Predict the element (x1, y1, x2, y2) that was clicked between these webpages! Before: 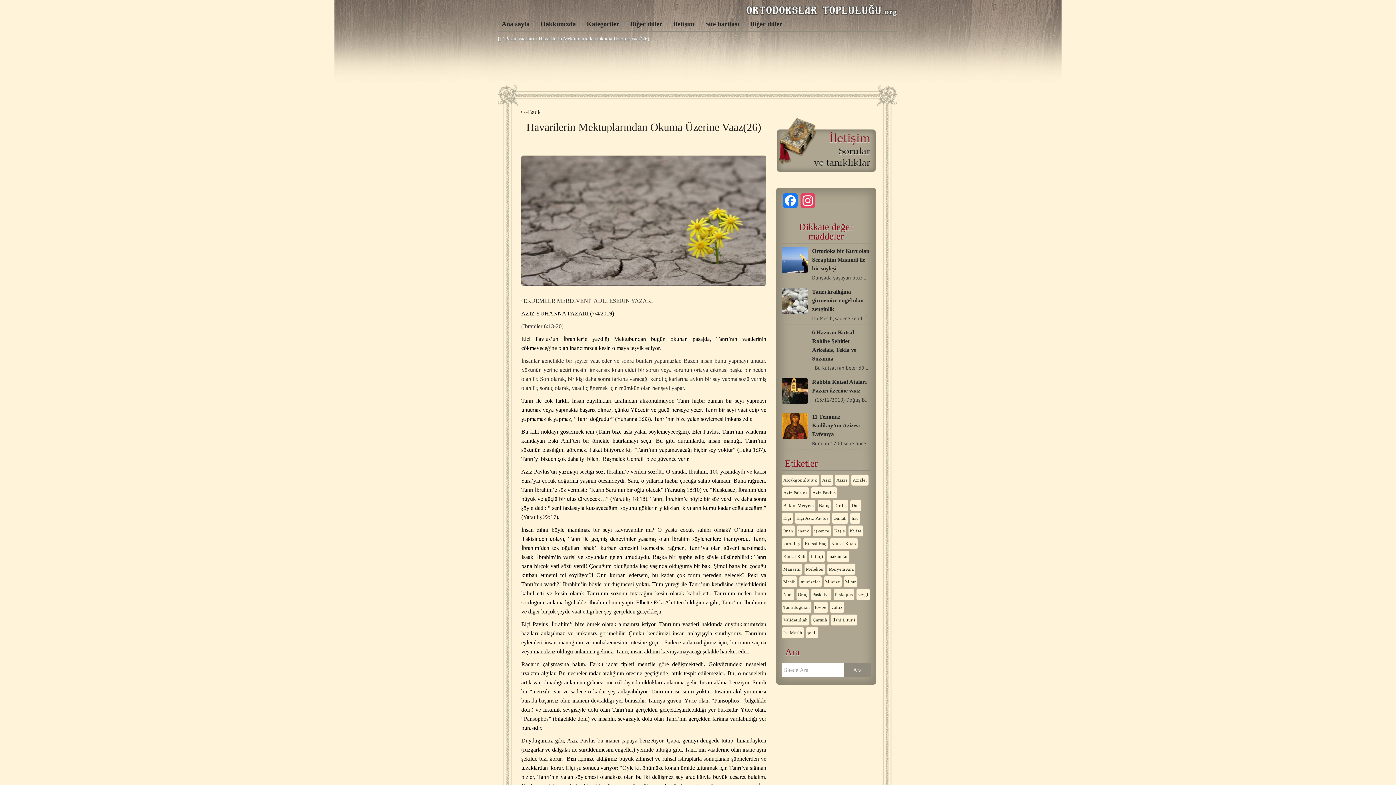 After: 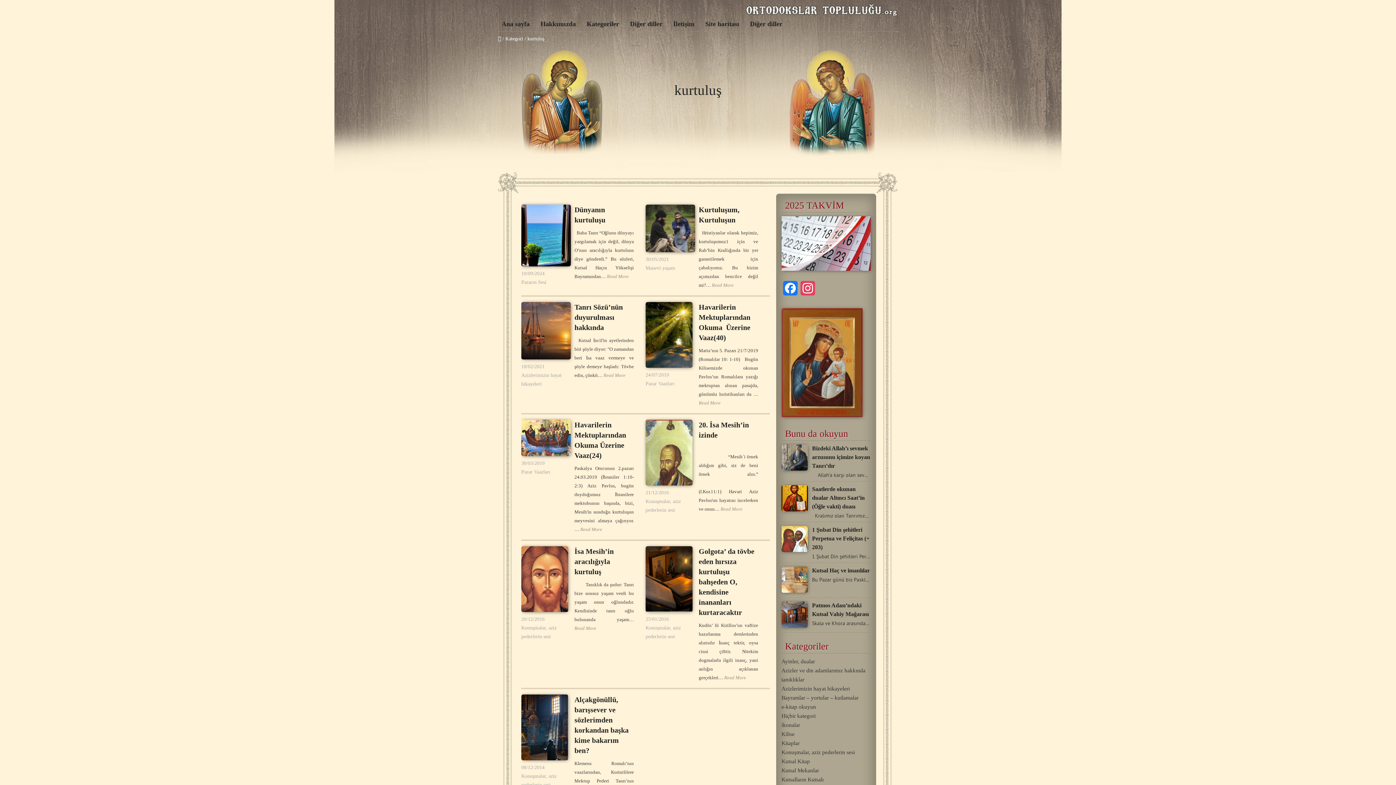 Action: bbox: (781, 538, 801, 549) label: kurtuluş (9 öge)